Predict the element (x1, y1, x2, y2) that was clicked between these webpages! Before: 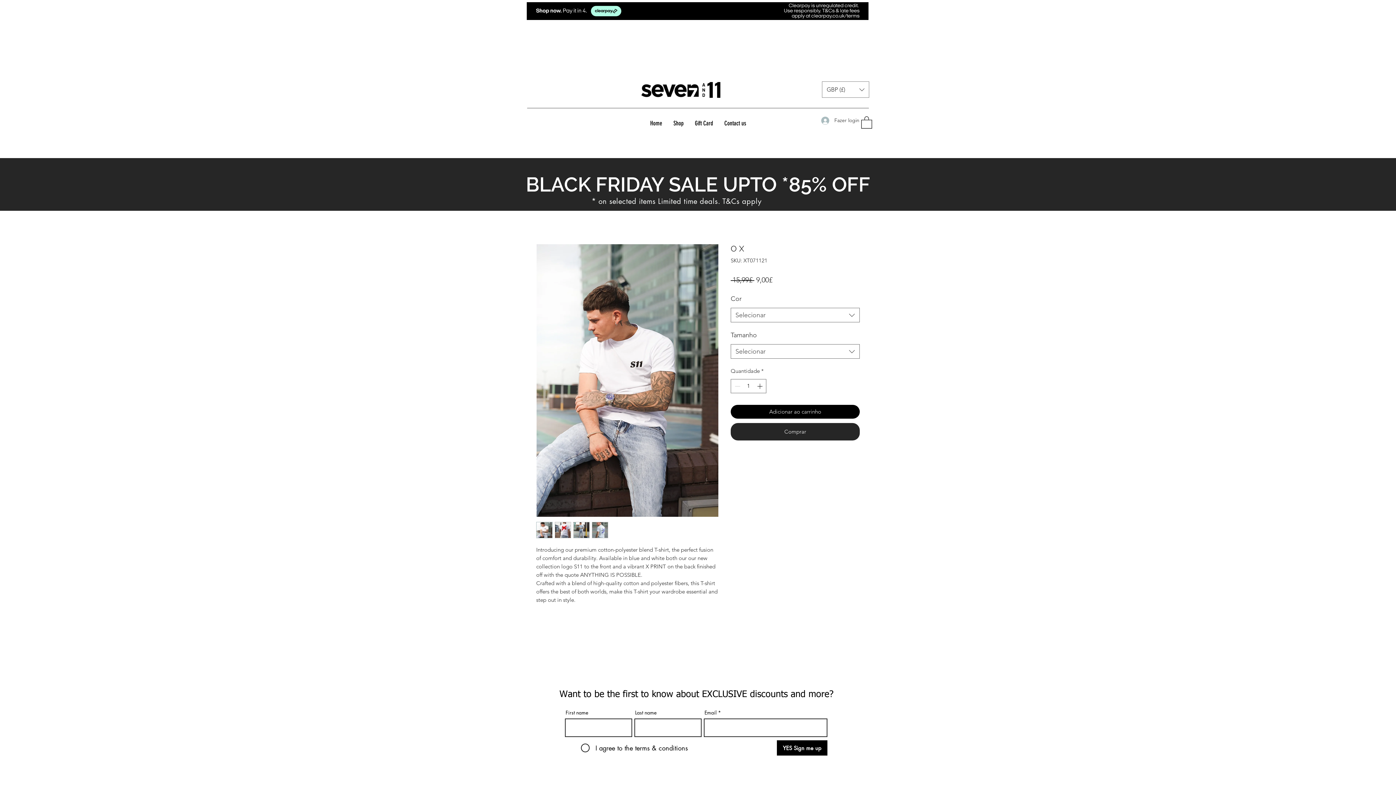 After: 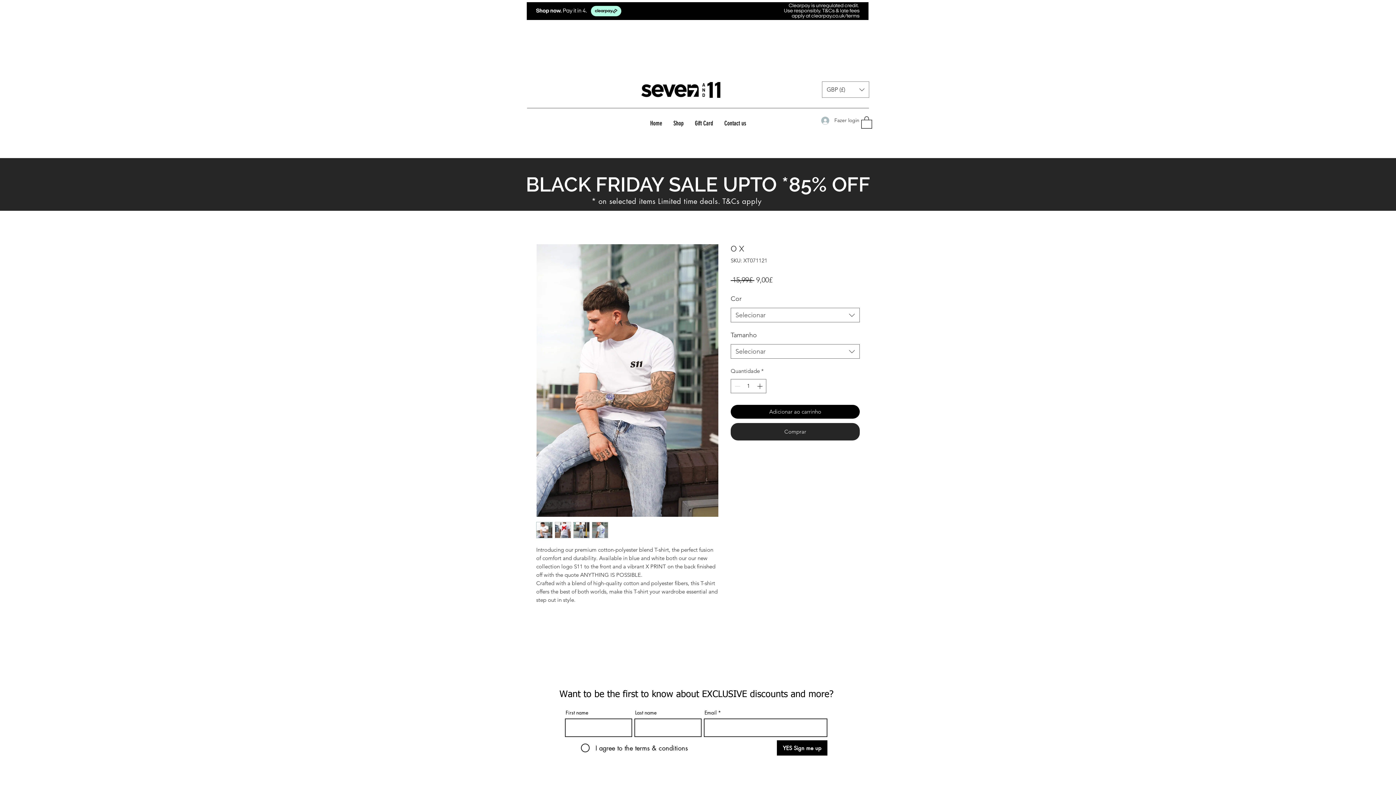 Action: bbox: (554, 522, 571, 538)